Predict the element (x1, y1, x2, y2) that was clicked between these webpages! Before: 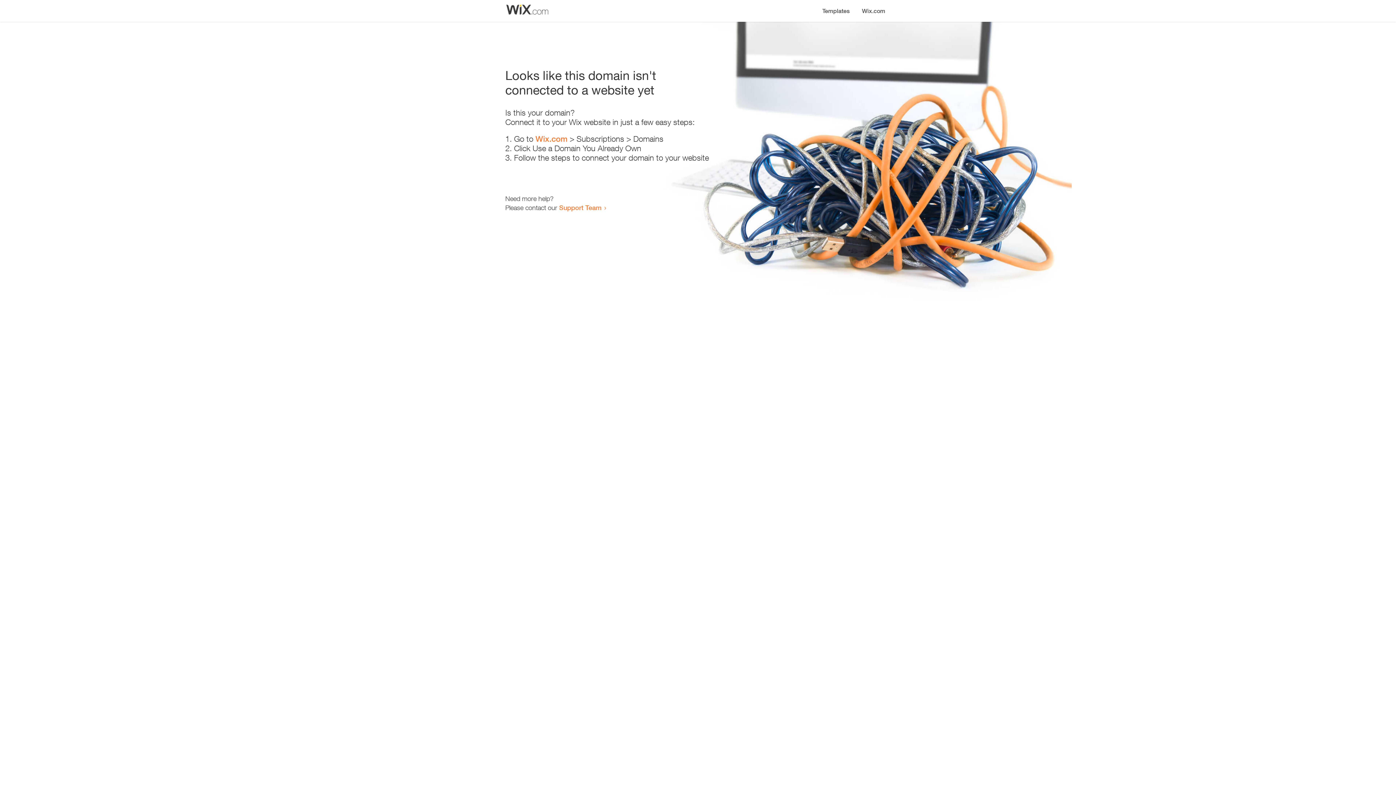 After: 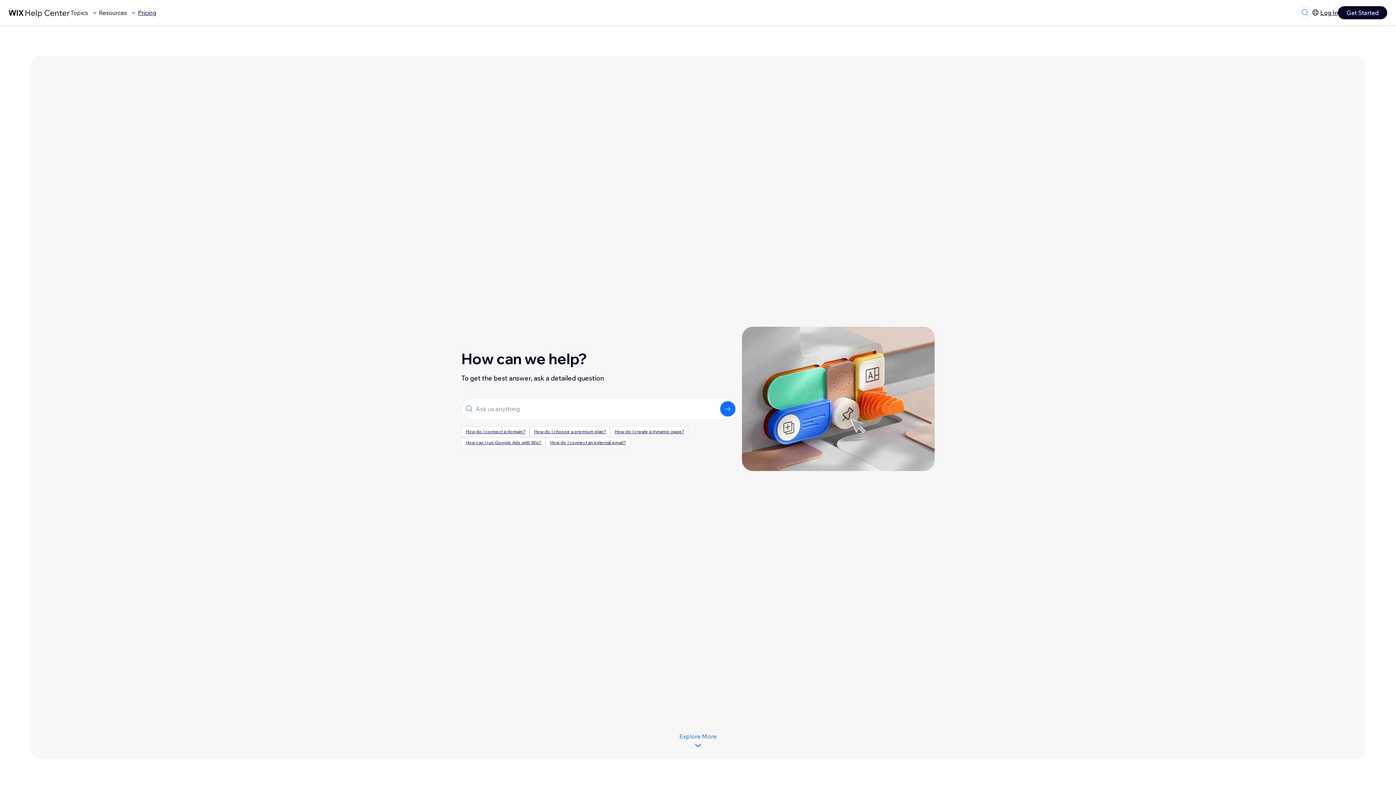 Action: bbox: (559, 203, 601, 211) label: Support Team